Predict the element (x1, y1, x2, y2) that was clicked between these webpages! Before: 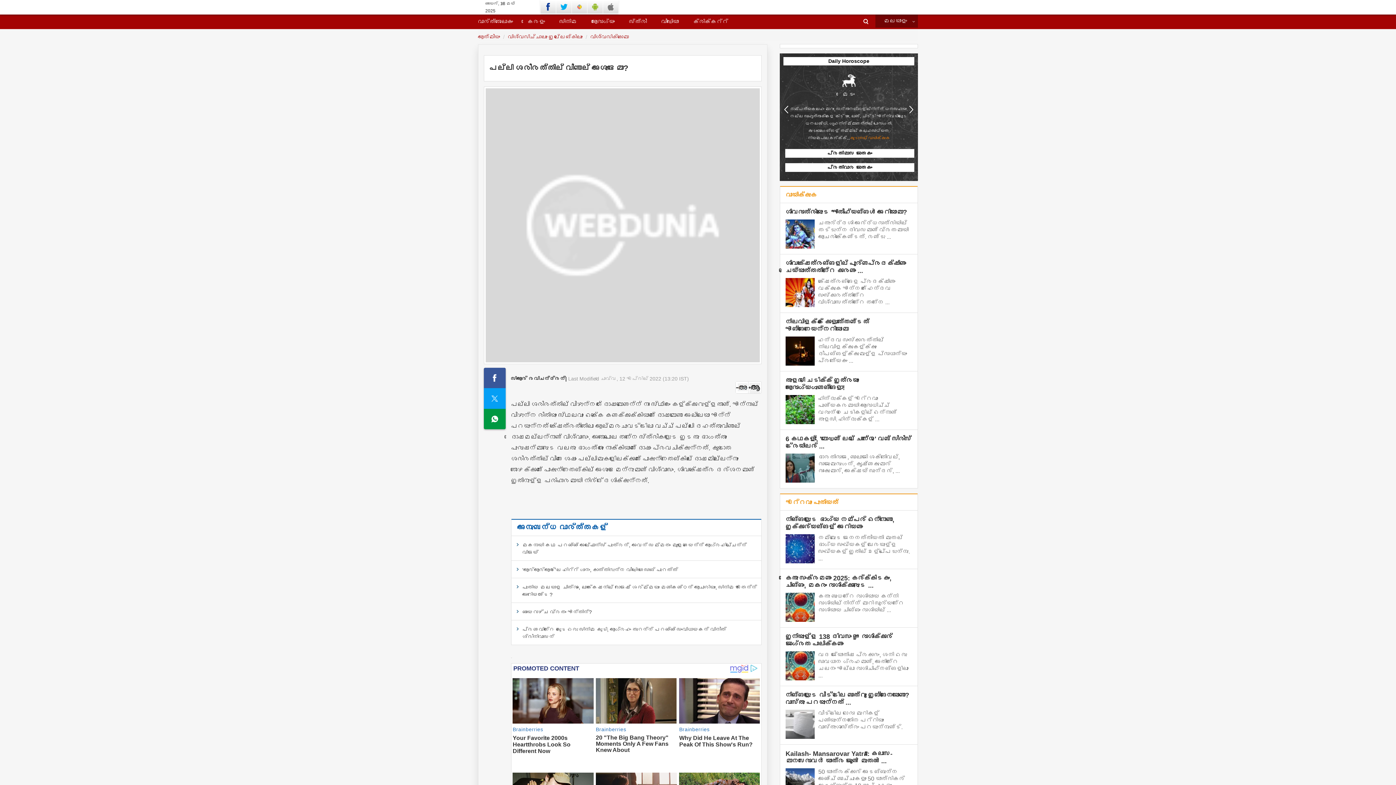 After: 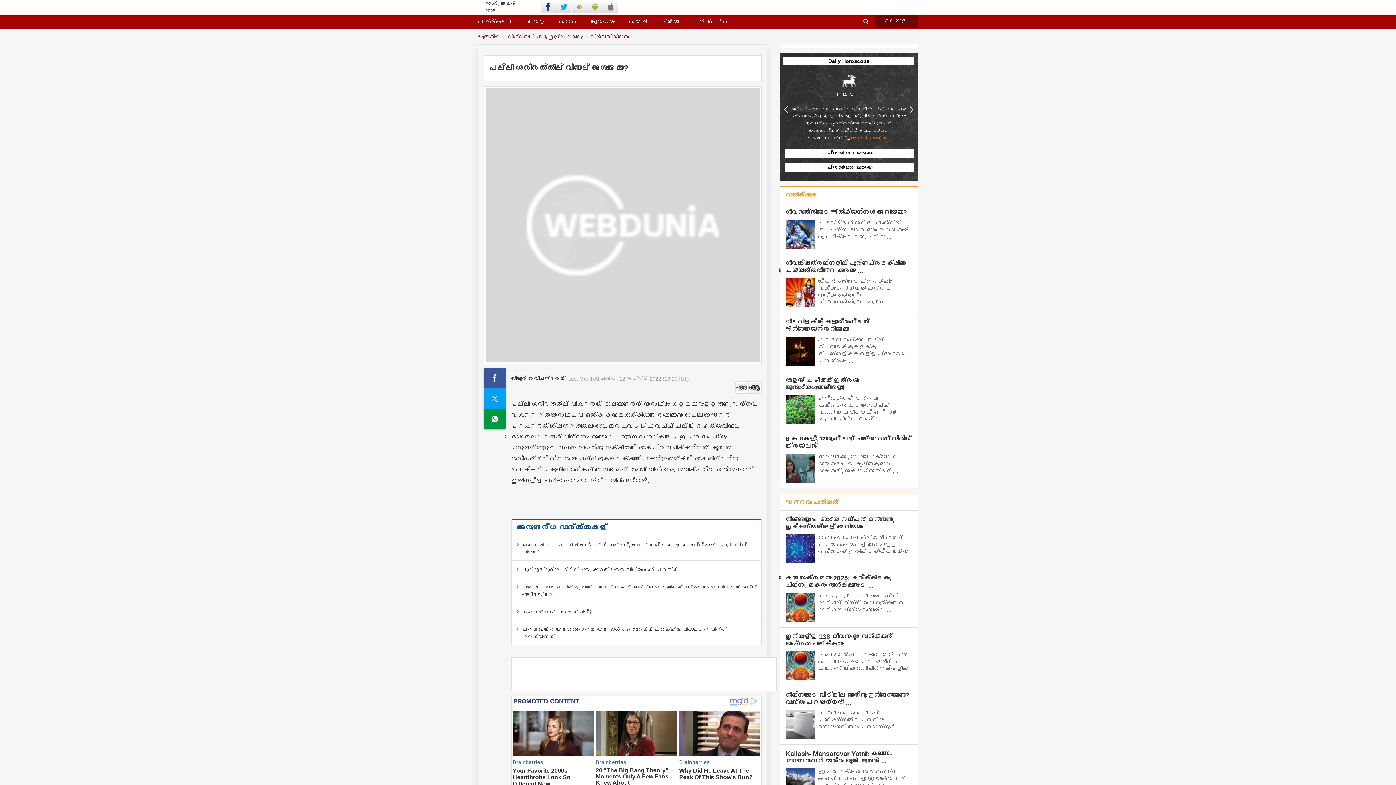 Action: bbox: (748, 381, 761, 393)